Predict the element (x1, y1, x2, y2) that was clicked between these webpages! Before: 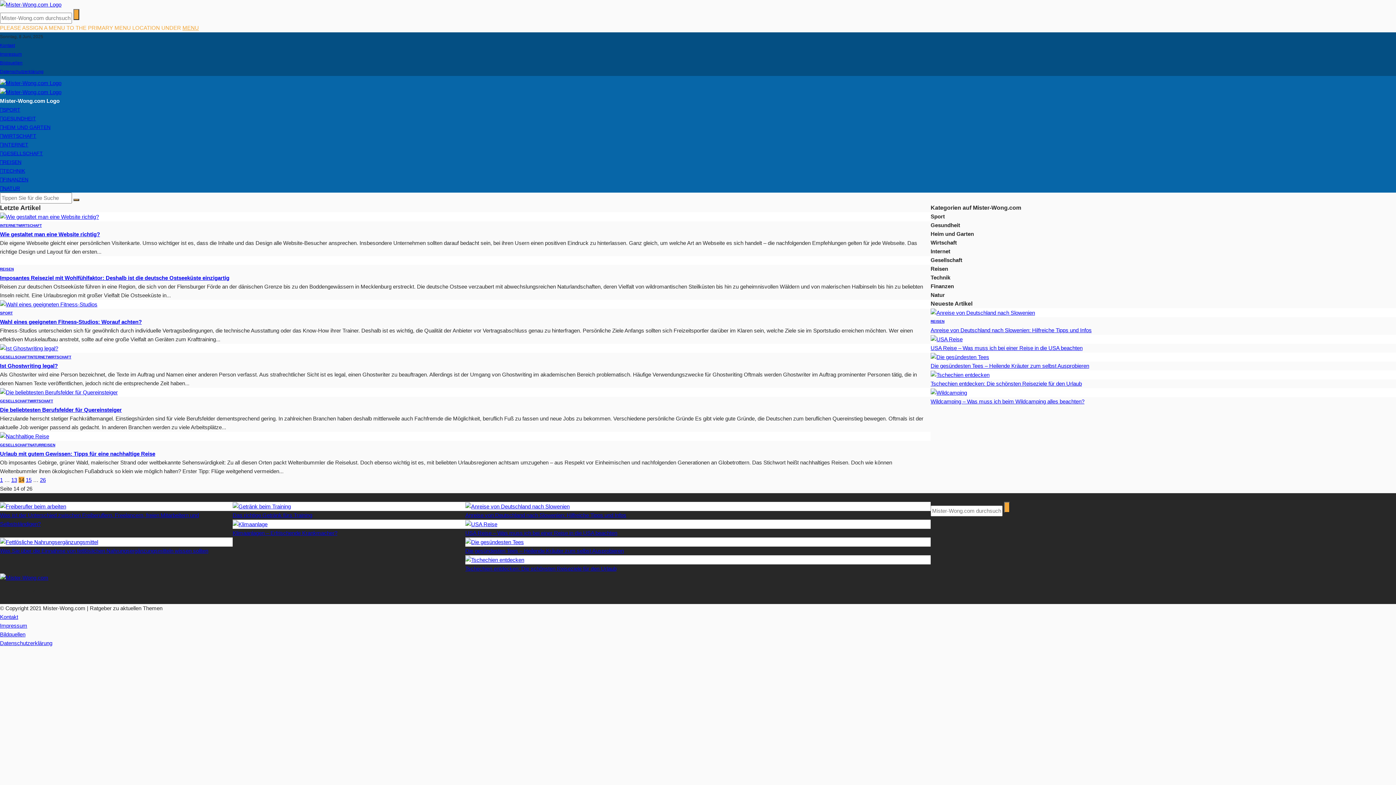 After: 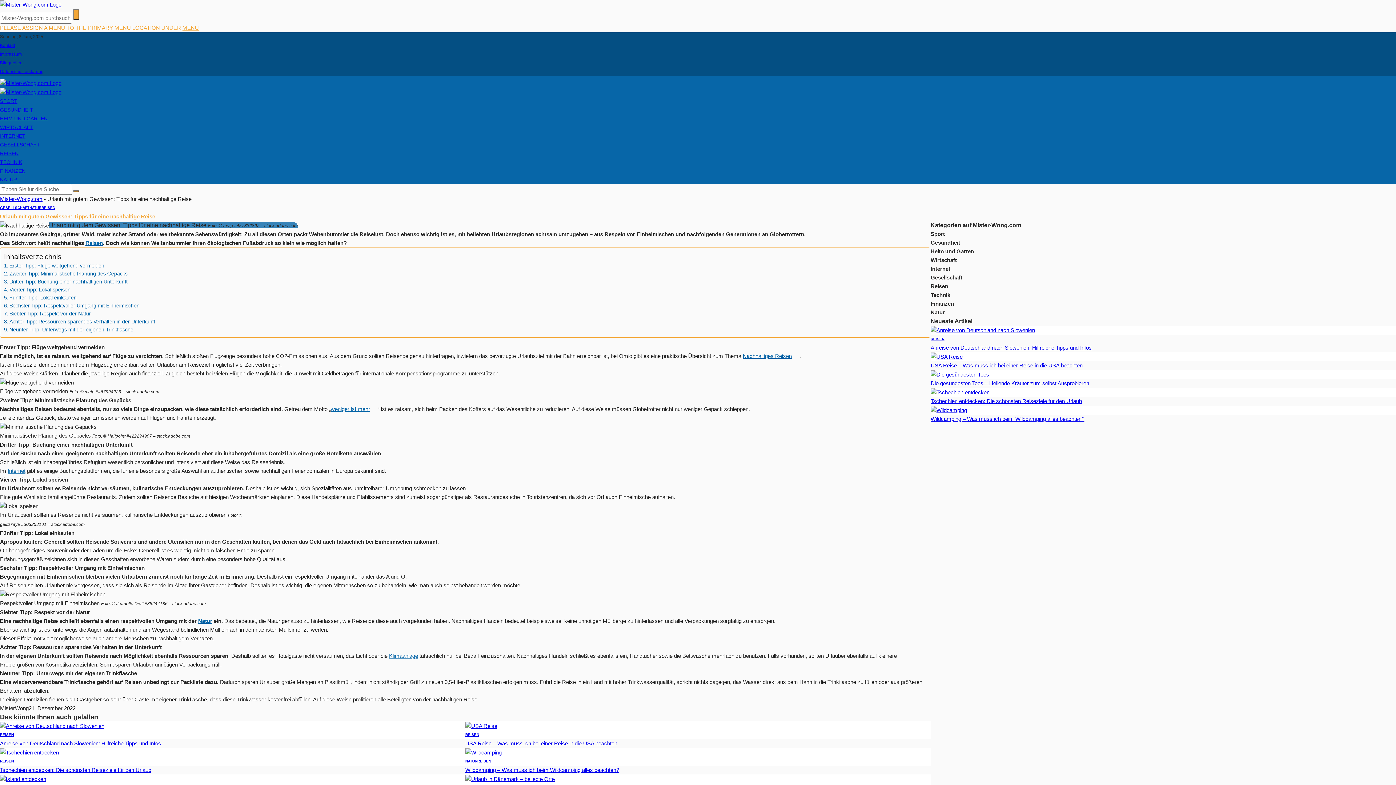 Action: bbox: (0, 433, 49, 439)